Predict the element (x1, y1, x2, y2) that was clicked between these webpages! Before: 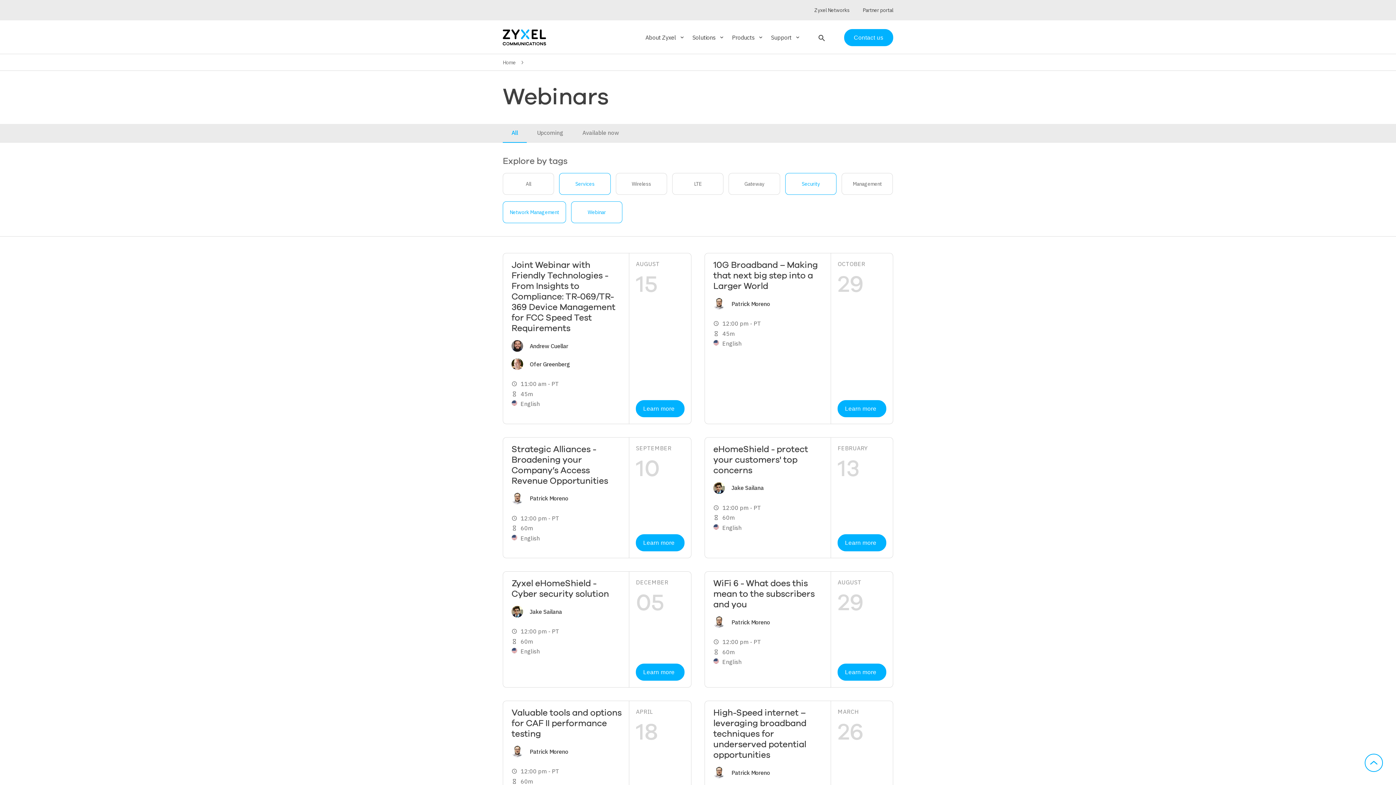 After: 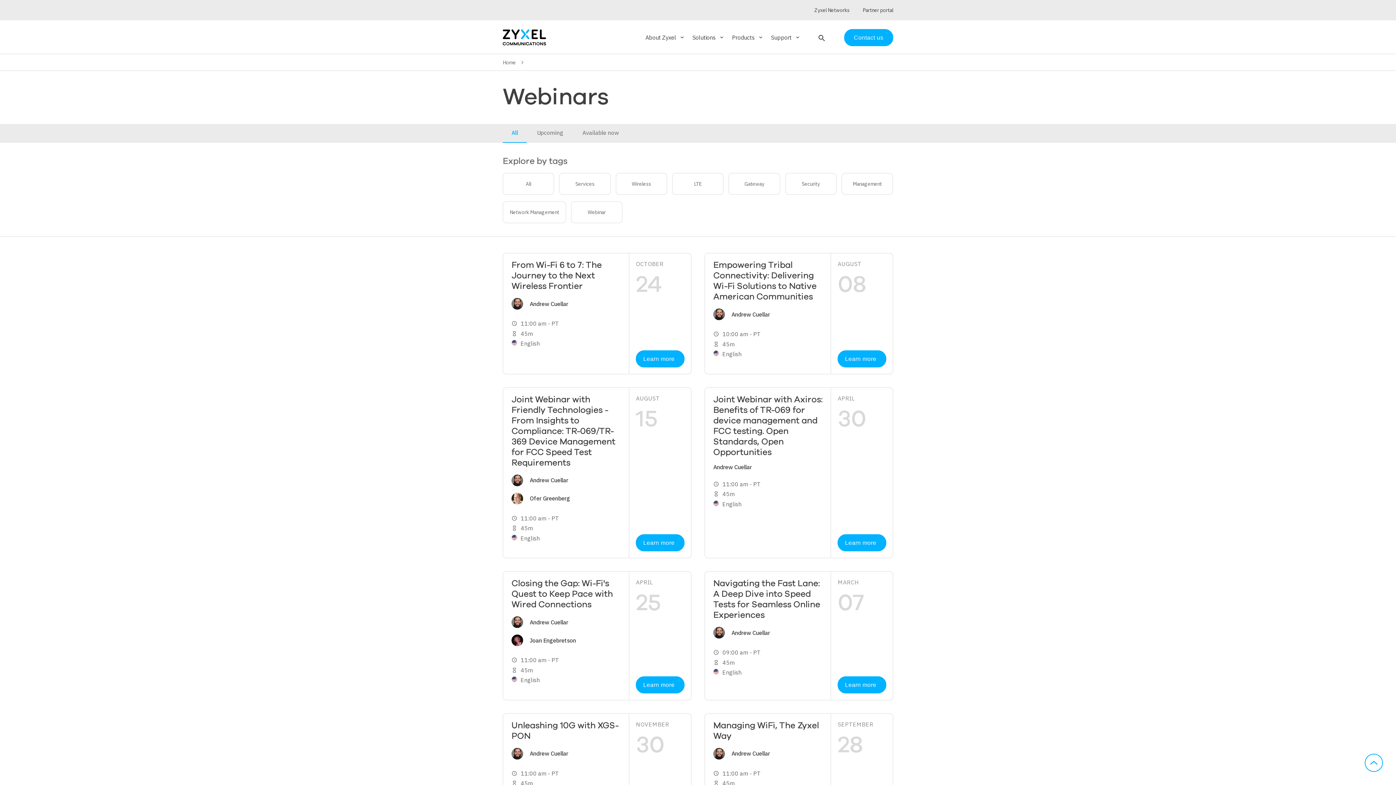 Action: bbox: (503, 173, 553, 194) label: All